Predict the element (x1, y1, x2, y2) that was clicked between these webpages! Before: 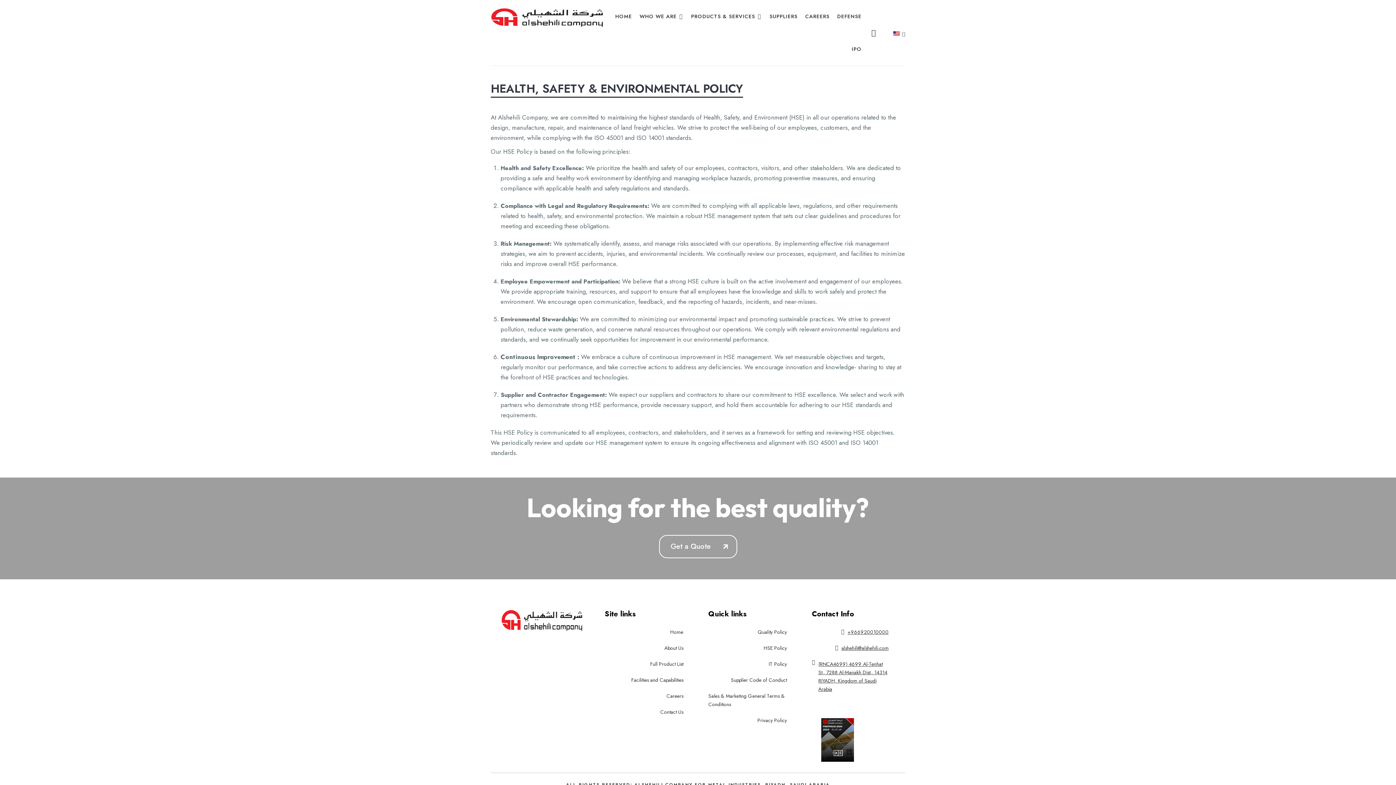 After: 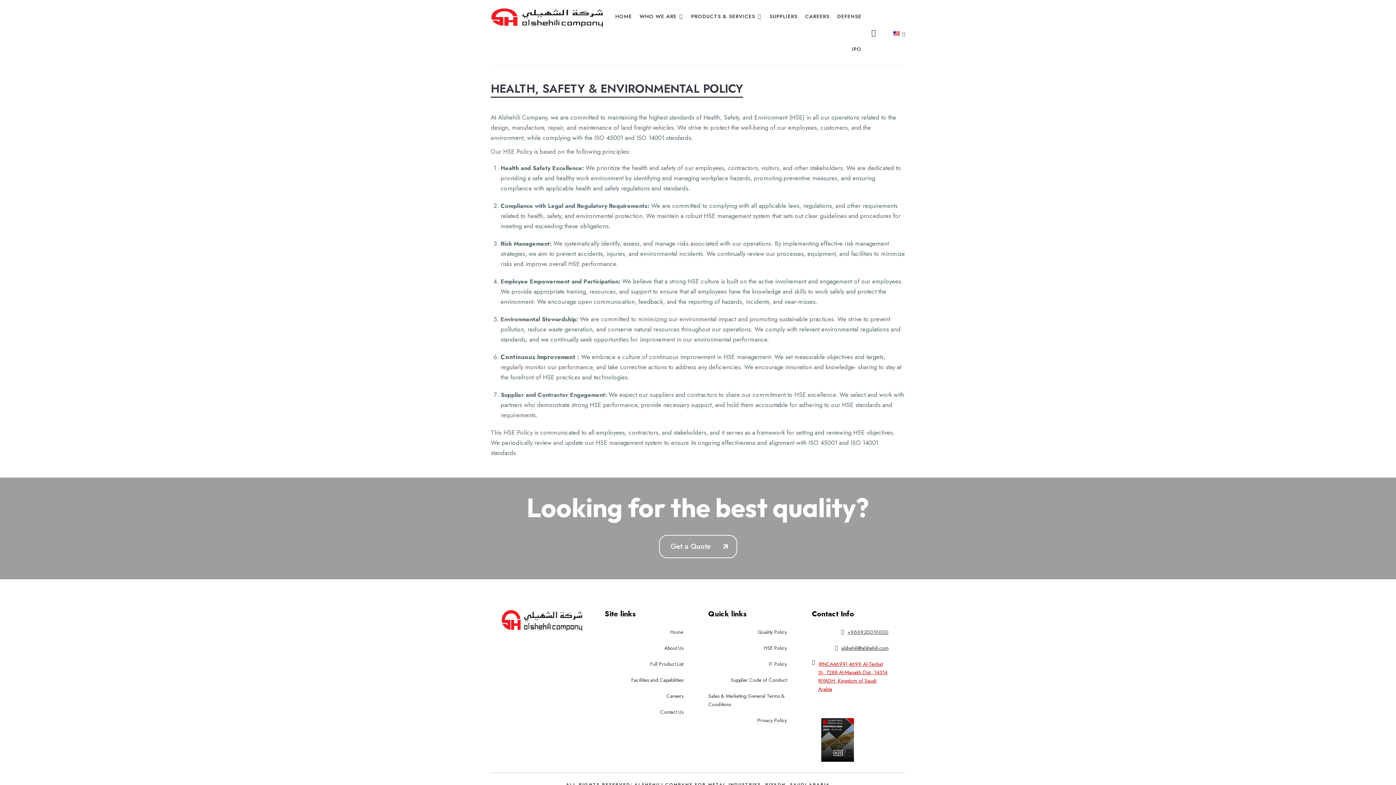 Action: label: (RNCA4699) 4699 Al-Tenhat St., 7288 Al-Manakh Dist., 14314 RIYADH, Kingdom of Saudi Arabia bbox: (812, 660, 890, 693)